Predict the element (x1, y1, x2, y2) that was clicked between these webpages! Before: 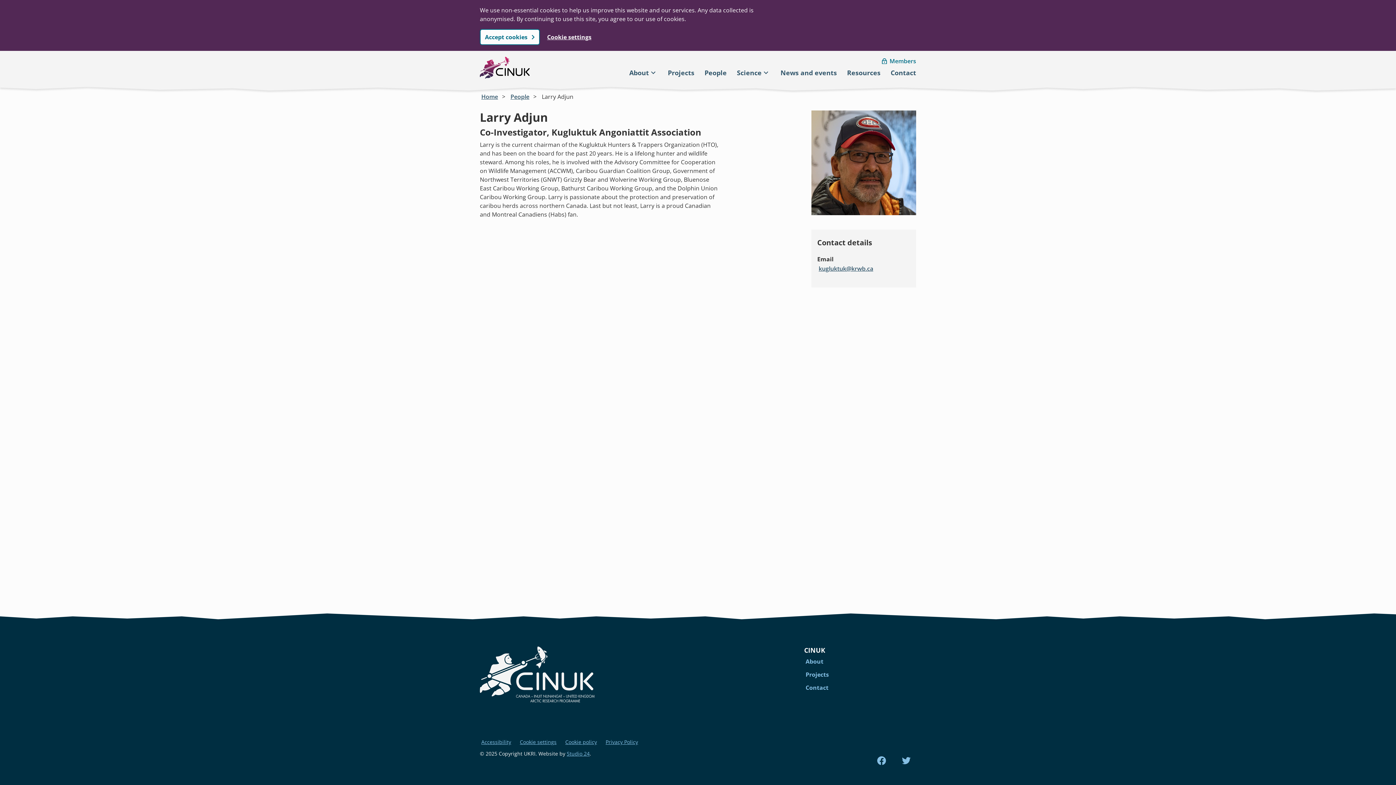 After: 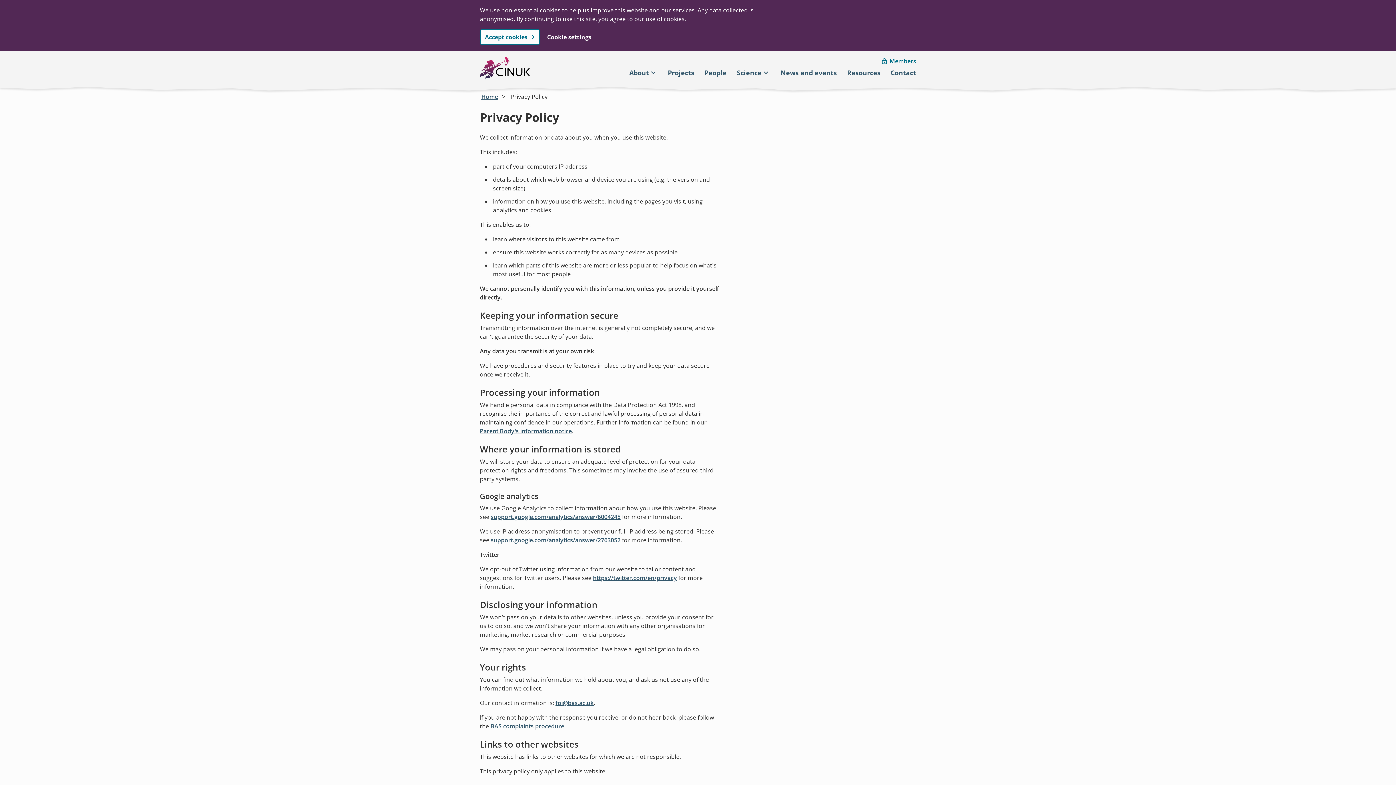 Action: bbox: (605, 738, 638, 745) label: Privacy Policy